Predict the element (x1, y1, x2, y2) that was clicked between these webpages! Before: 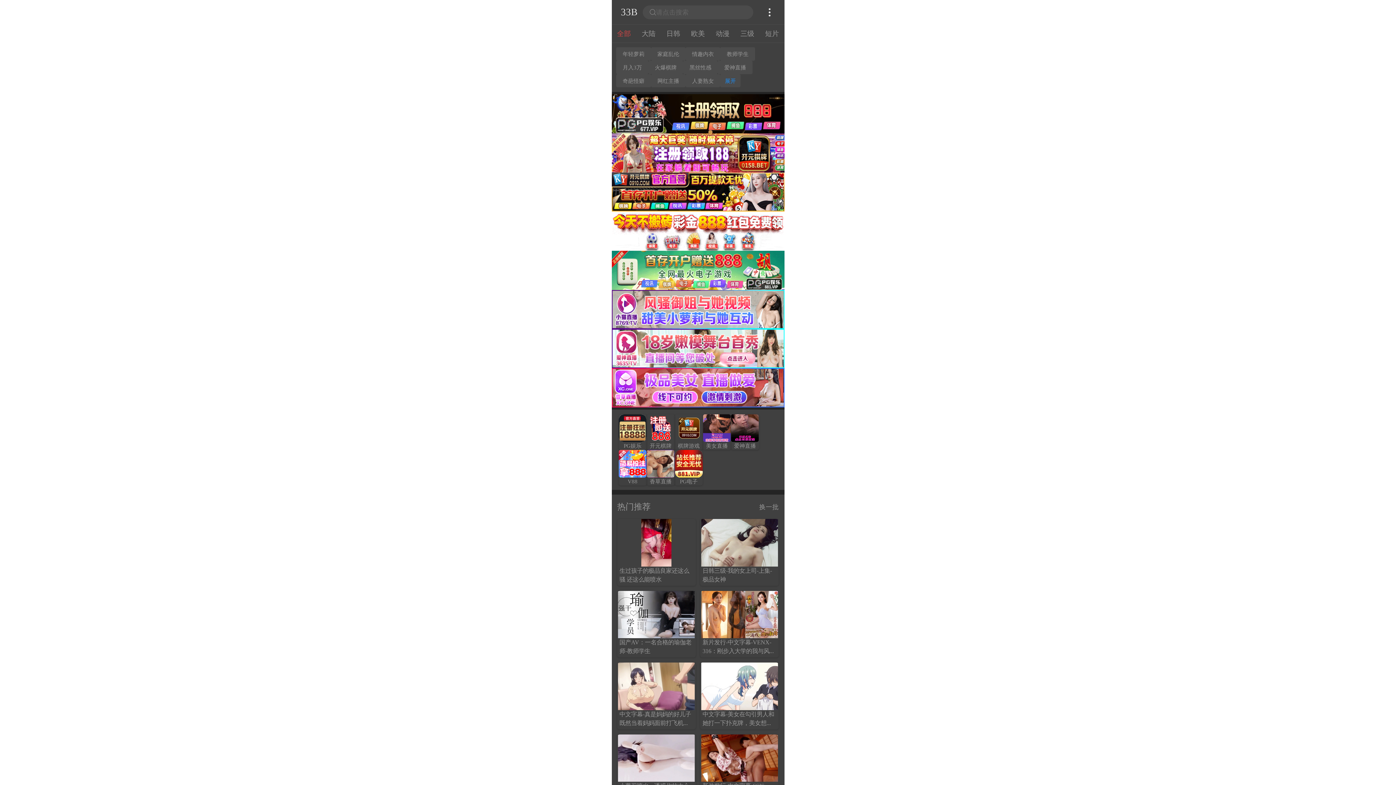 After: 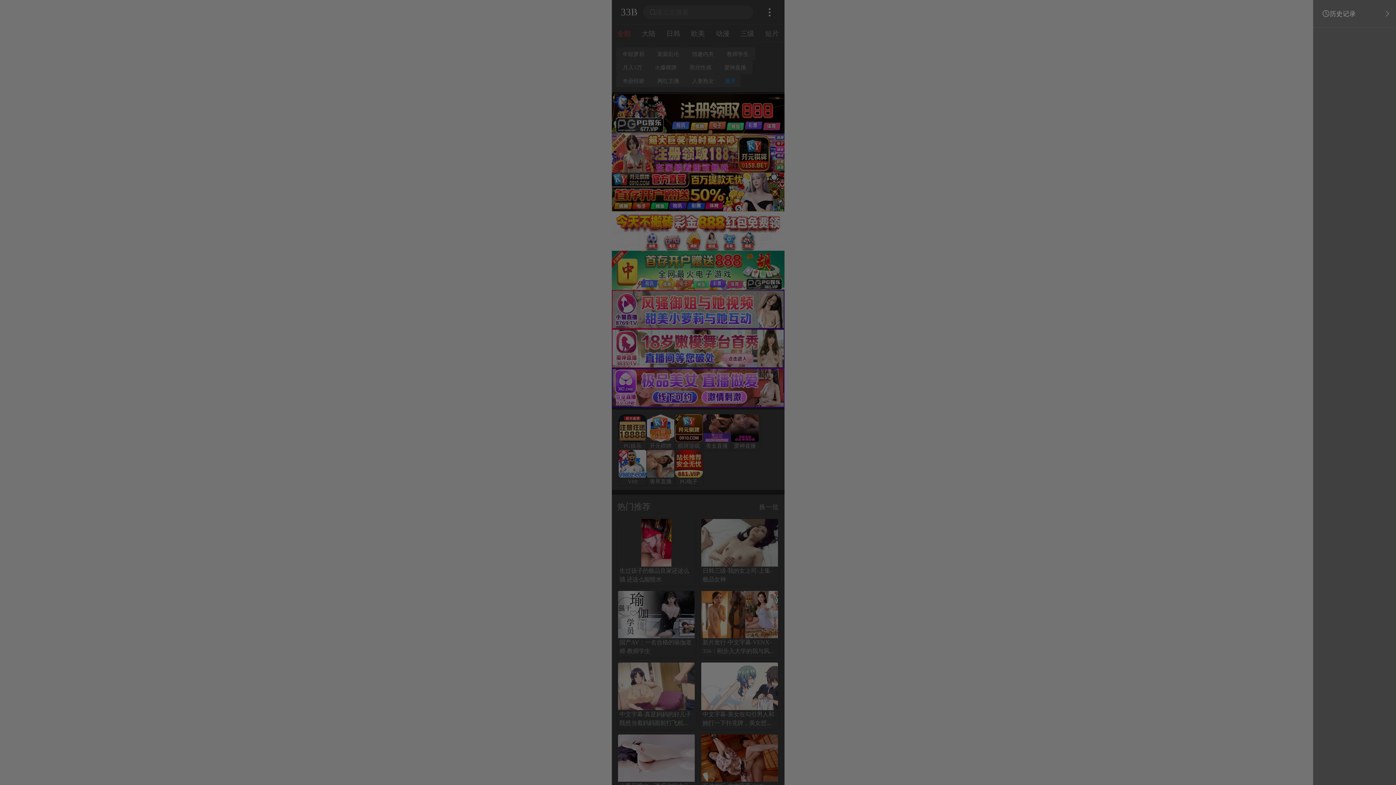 Action: bbox: (764, 6, 775, 17)